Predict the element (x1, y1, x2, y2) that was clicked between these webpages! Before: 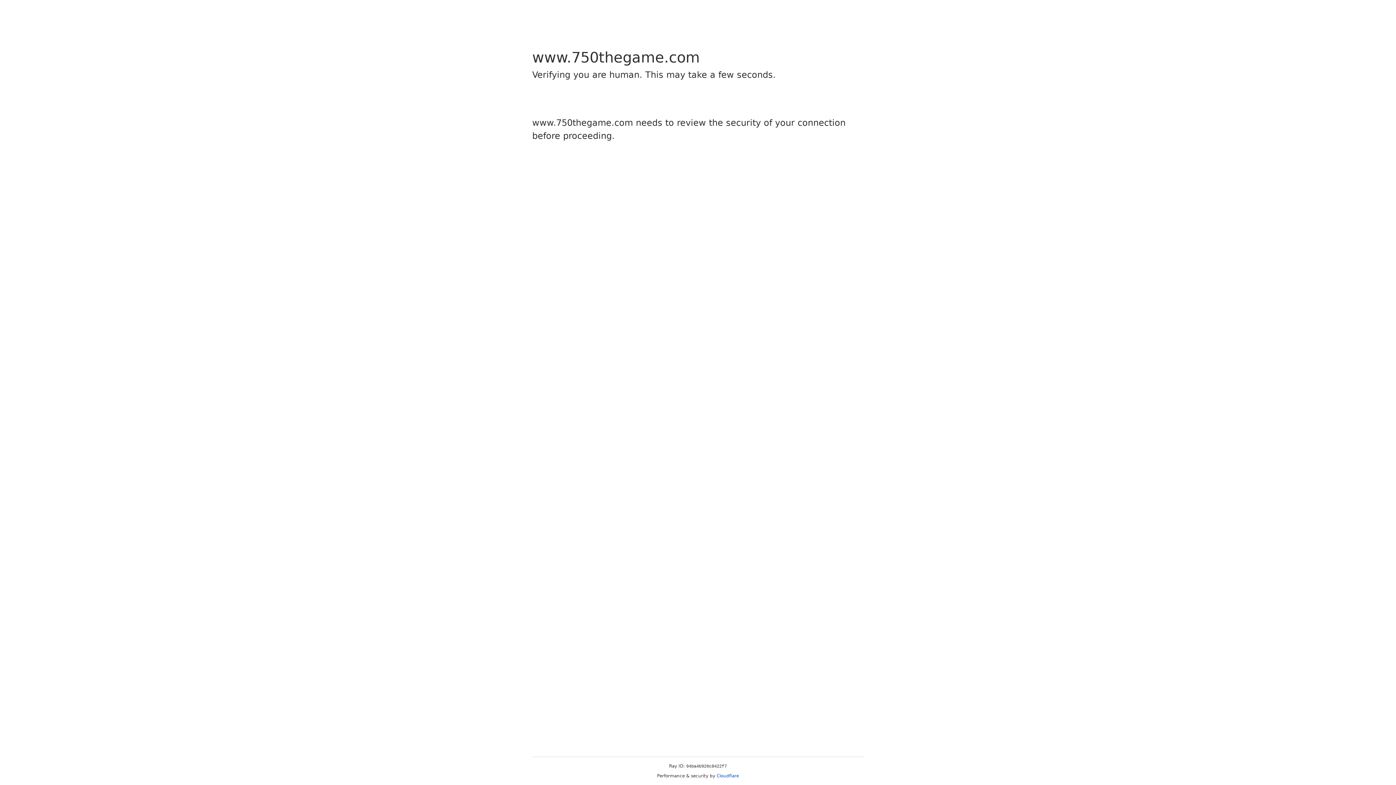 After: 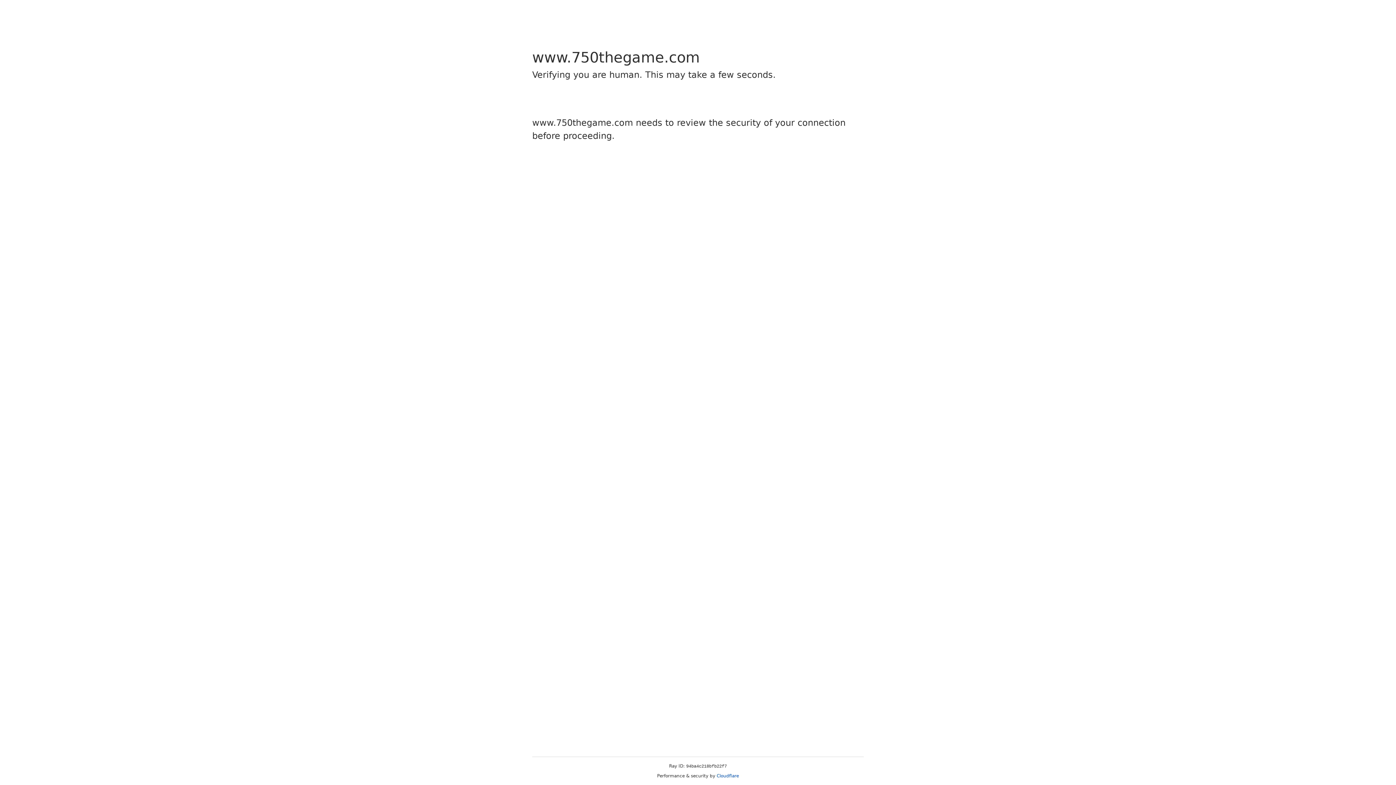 Action: label: Cloudflare bbox: (716, 773, 739, 778)